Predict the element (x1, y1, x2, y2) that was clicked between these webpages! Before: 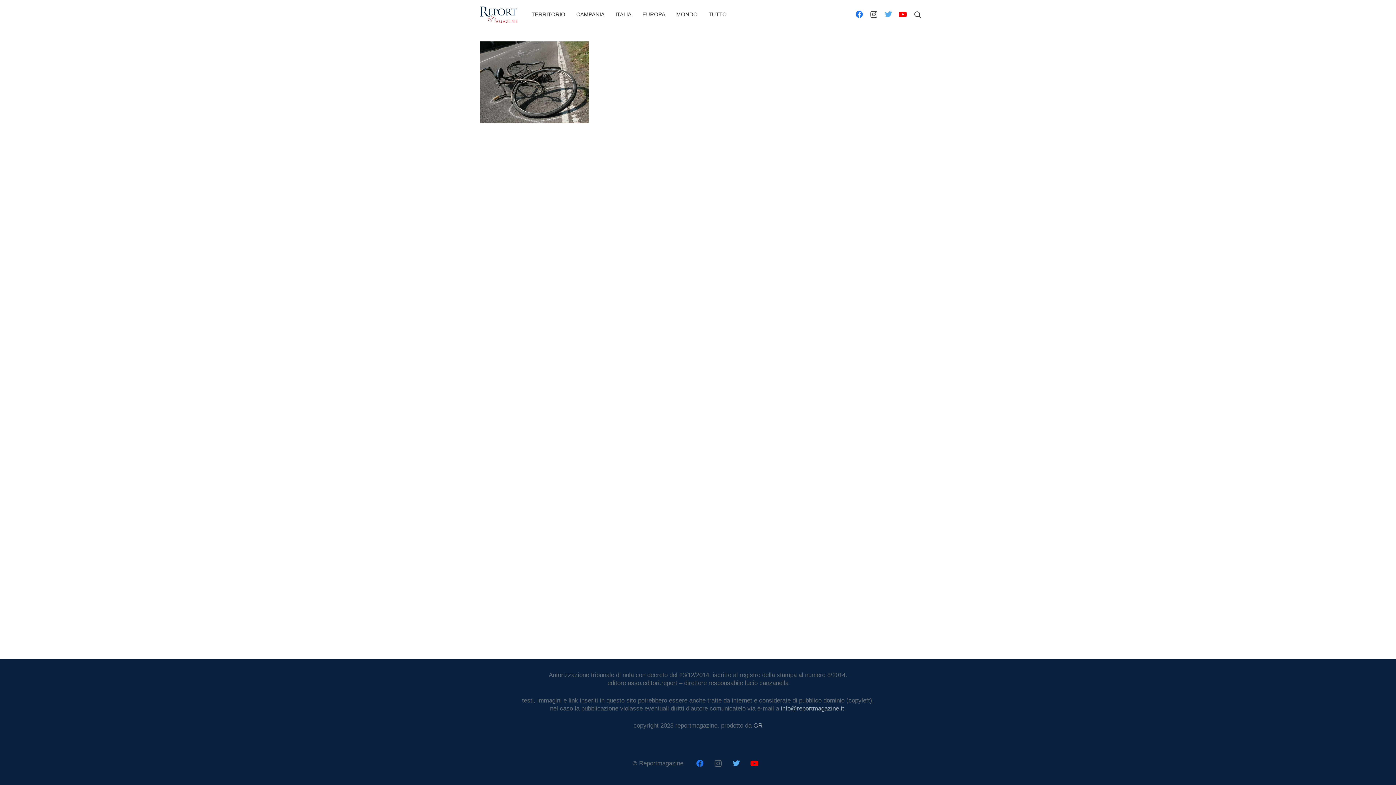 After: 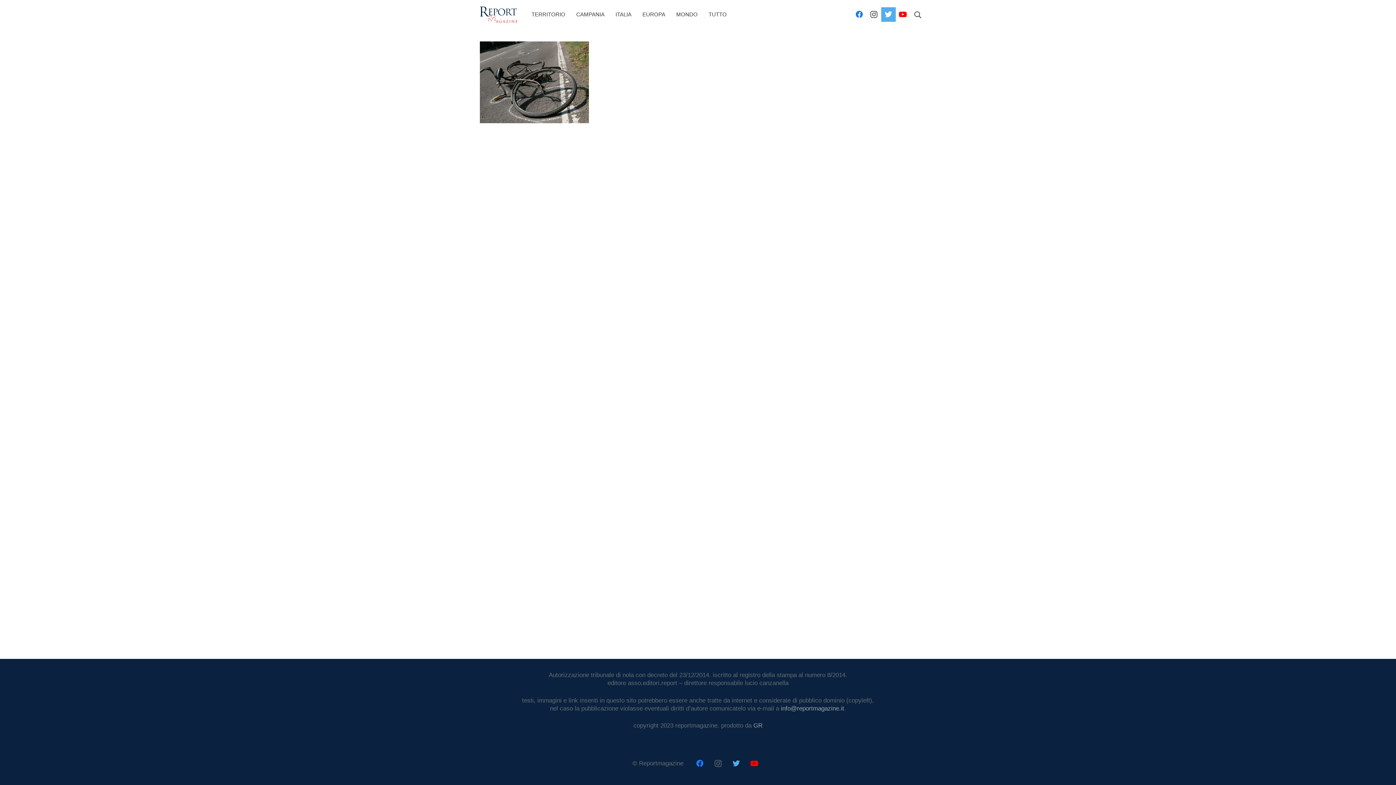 Action: bbox: (881, 7, 895, 21) label: Twitter